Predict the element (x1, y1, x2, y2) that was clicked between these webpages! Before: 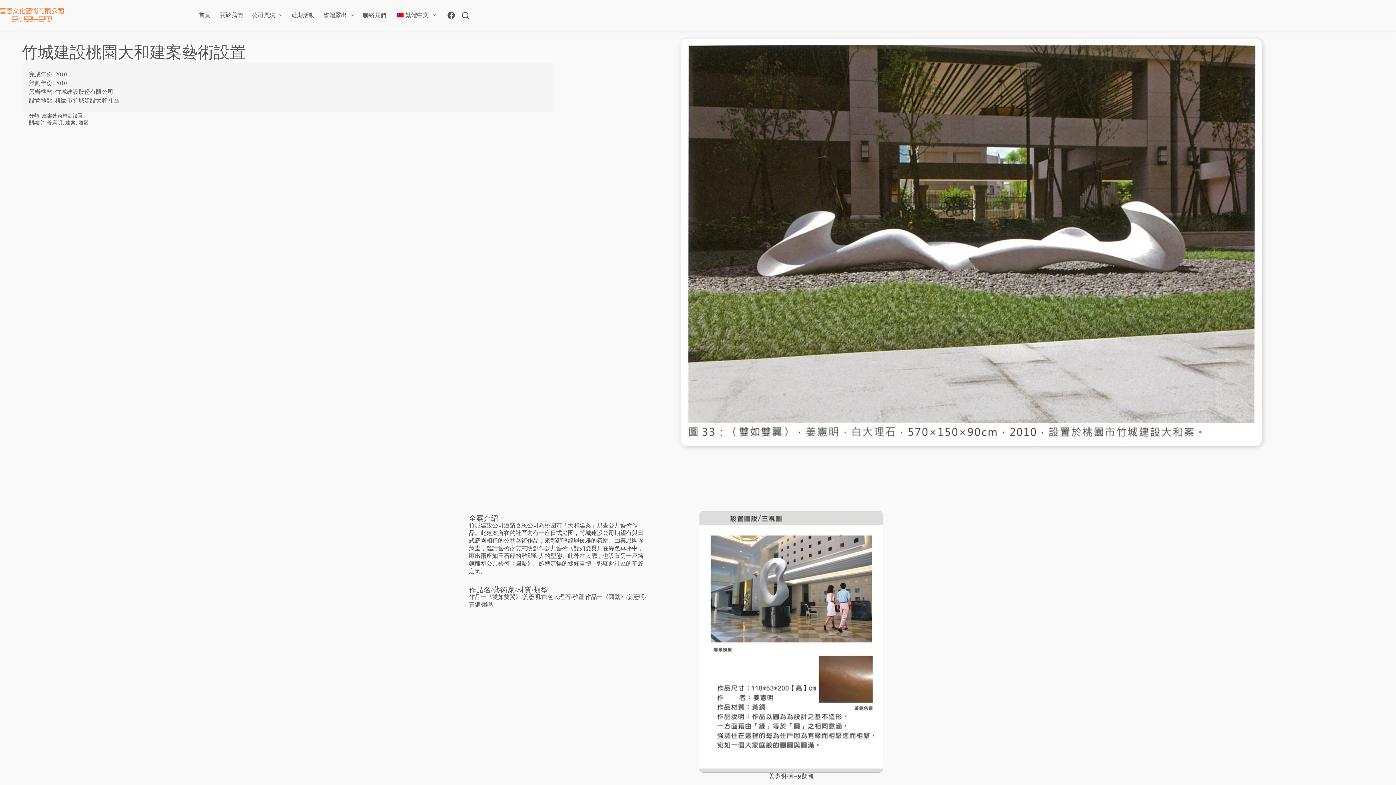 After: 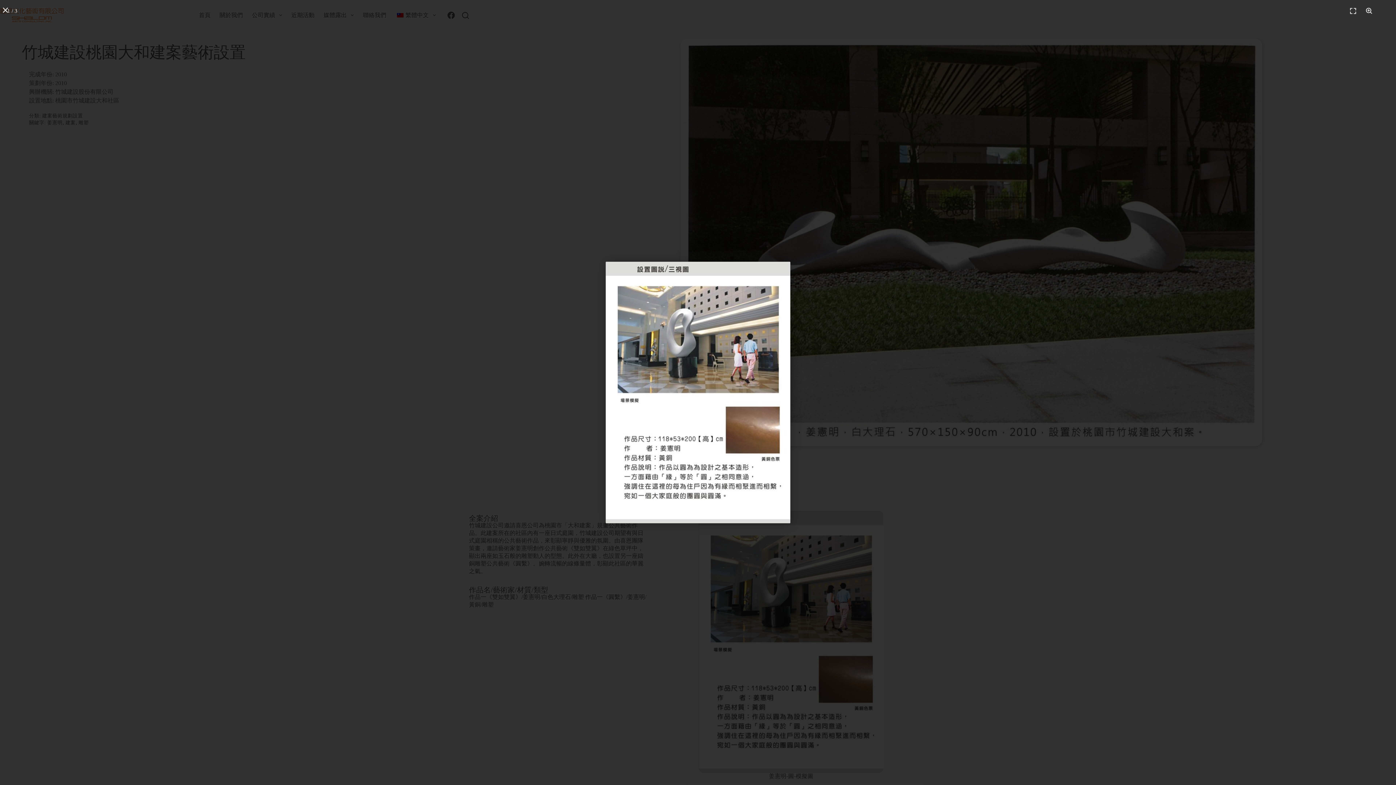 Action: bbox: (655, 511, 927, 773)